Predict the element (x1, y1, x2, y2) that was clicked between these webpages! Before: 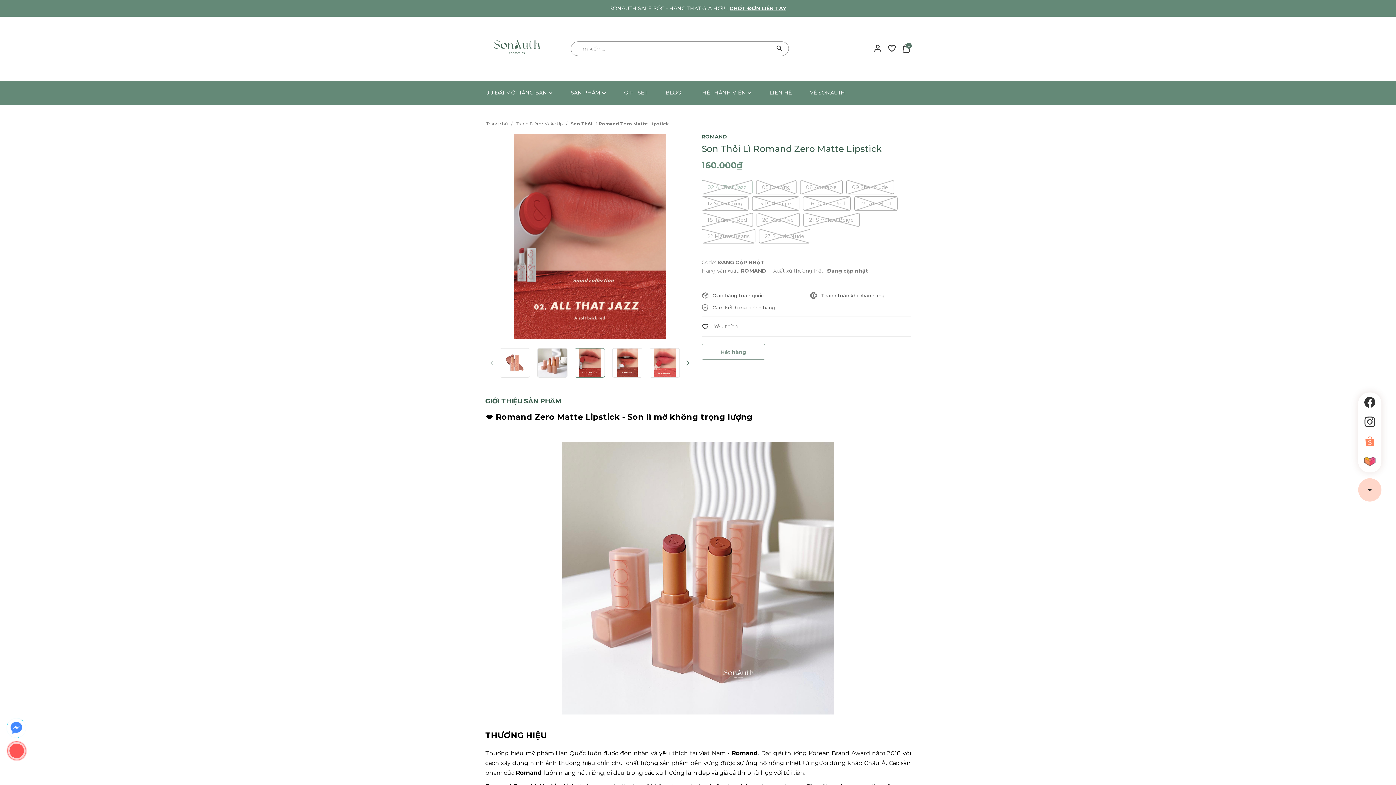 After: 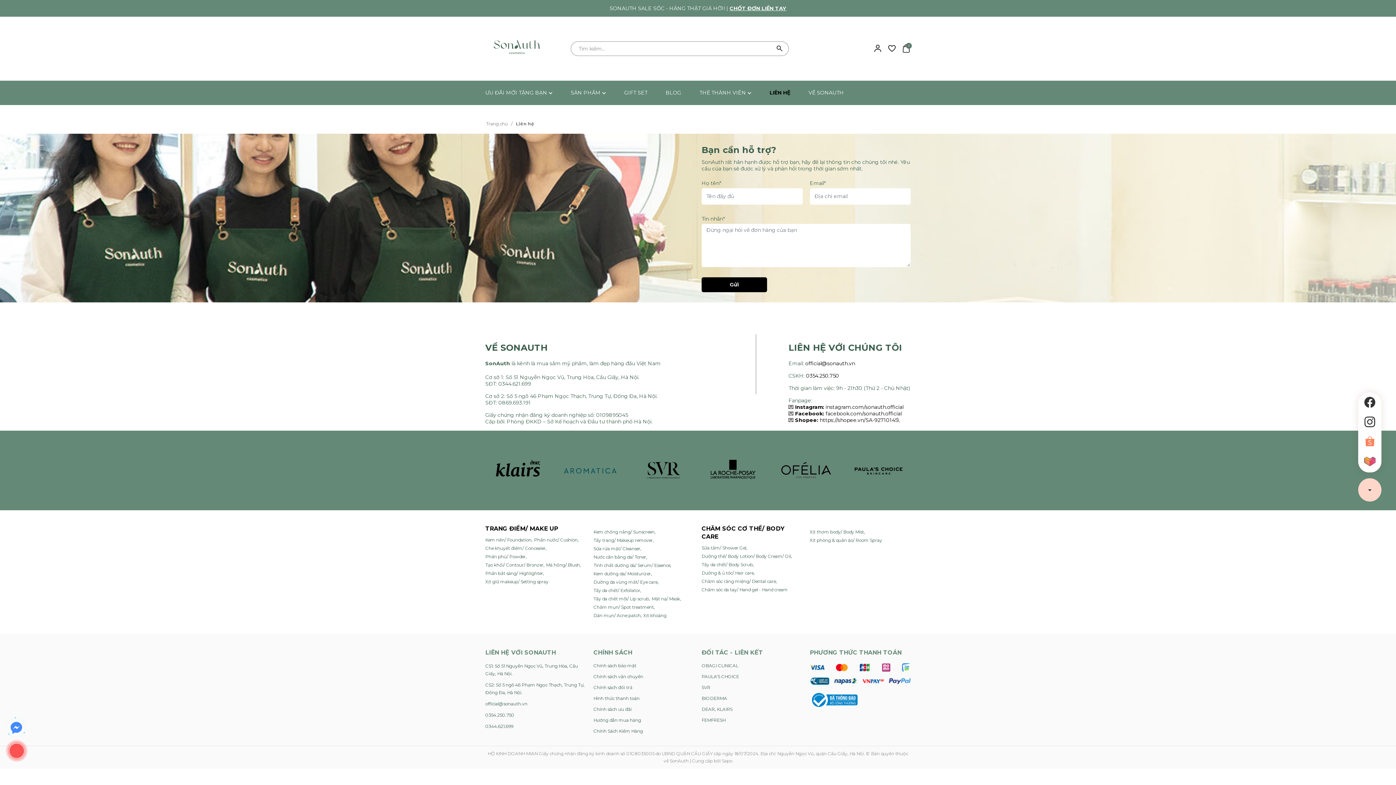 Action: label: LIÊN HỆ bbox: (761, 80, 800, 105)